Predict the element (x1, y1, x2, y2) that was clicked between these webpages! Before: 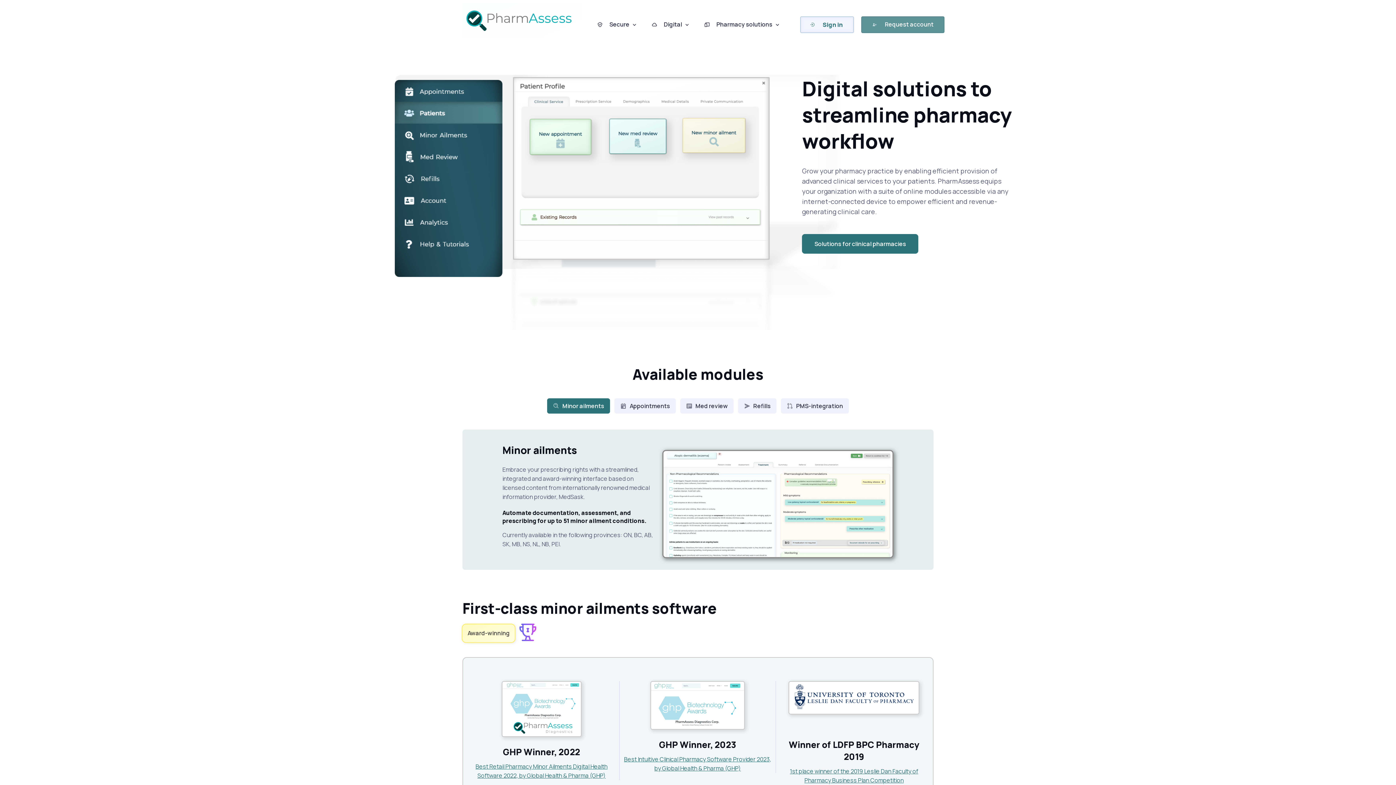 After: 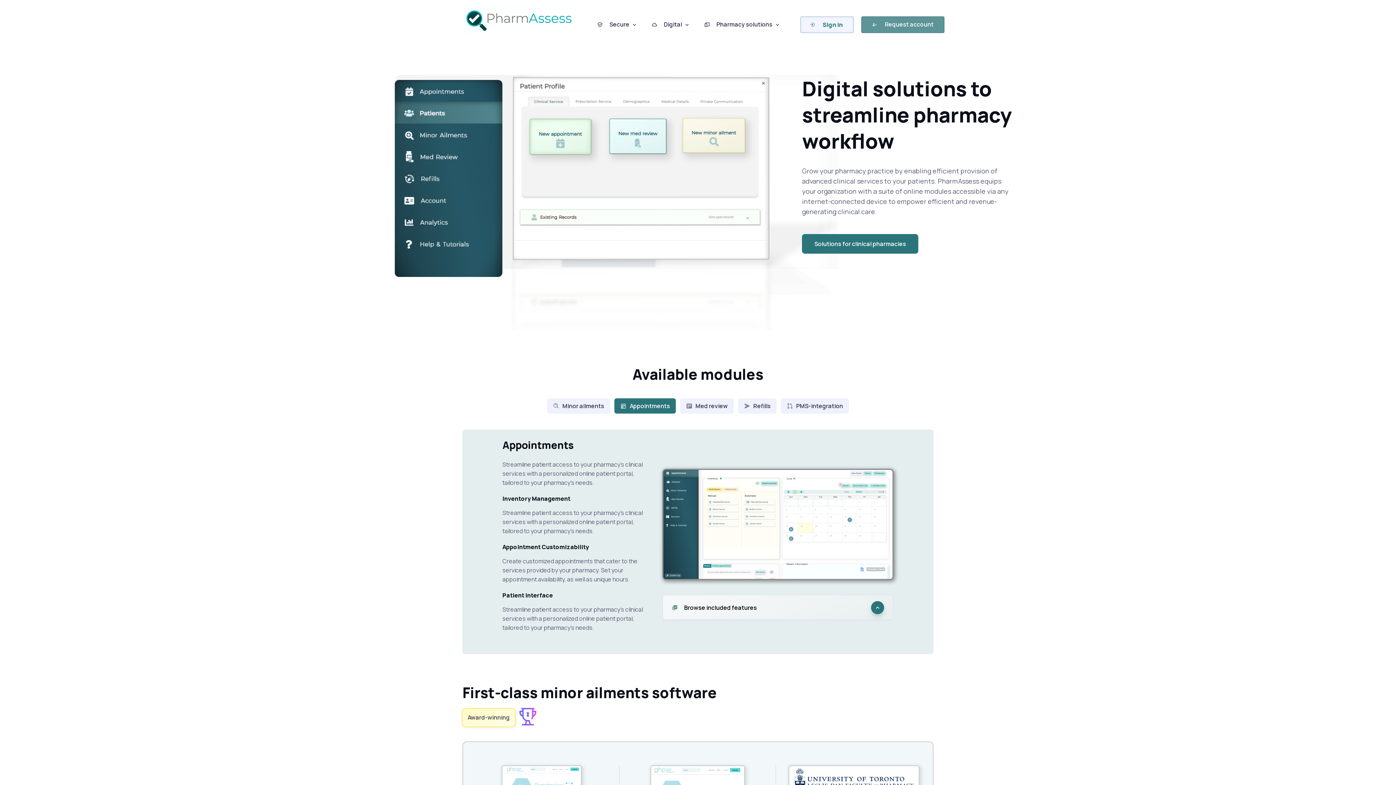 Action: bbox: (614, 398, 676, 413) label: Appointments